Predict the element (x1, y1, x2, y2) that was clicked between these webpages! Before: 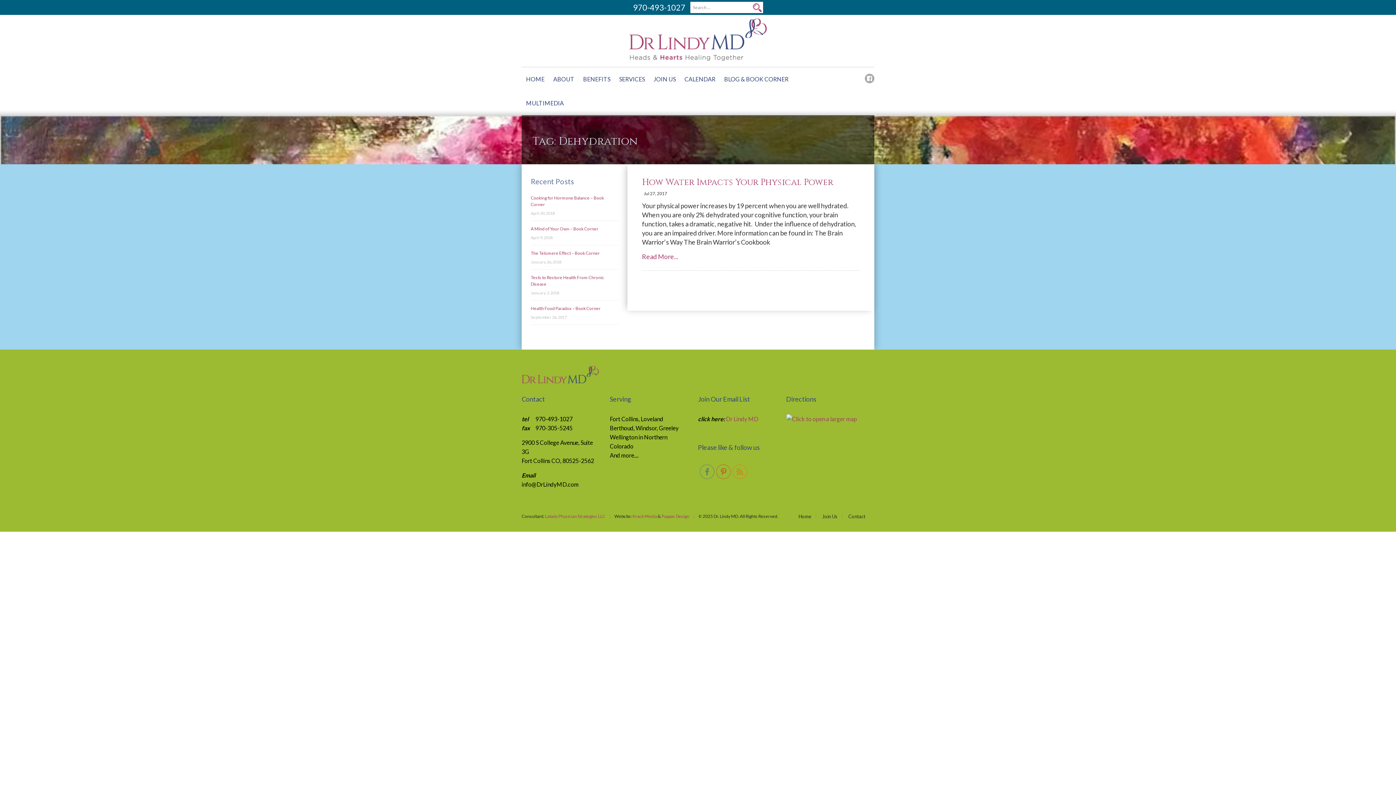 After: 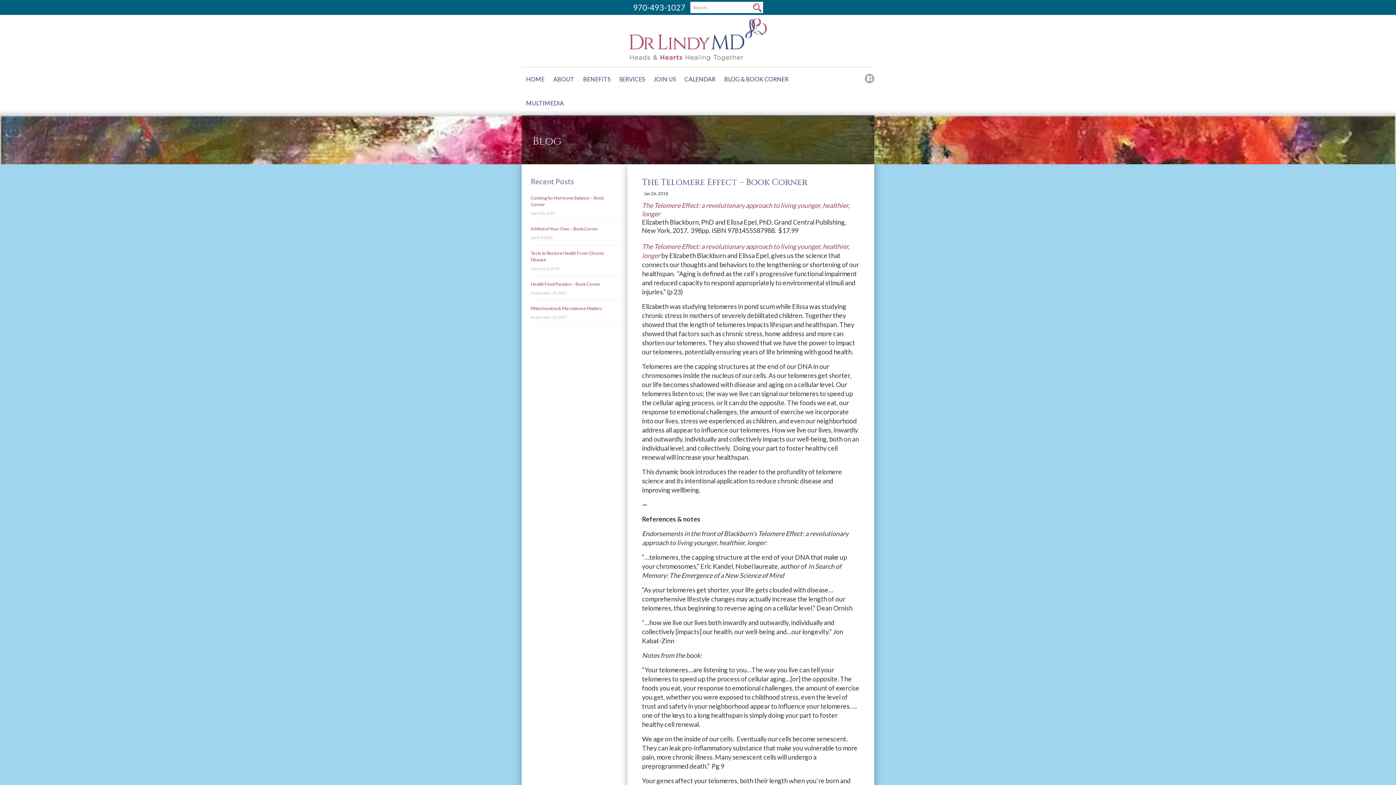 Action: bbox: (530, 250, 600, 256) label: The Telomere Effect – Book Corner